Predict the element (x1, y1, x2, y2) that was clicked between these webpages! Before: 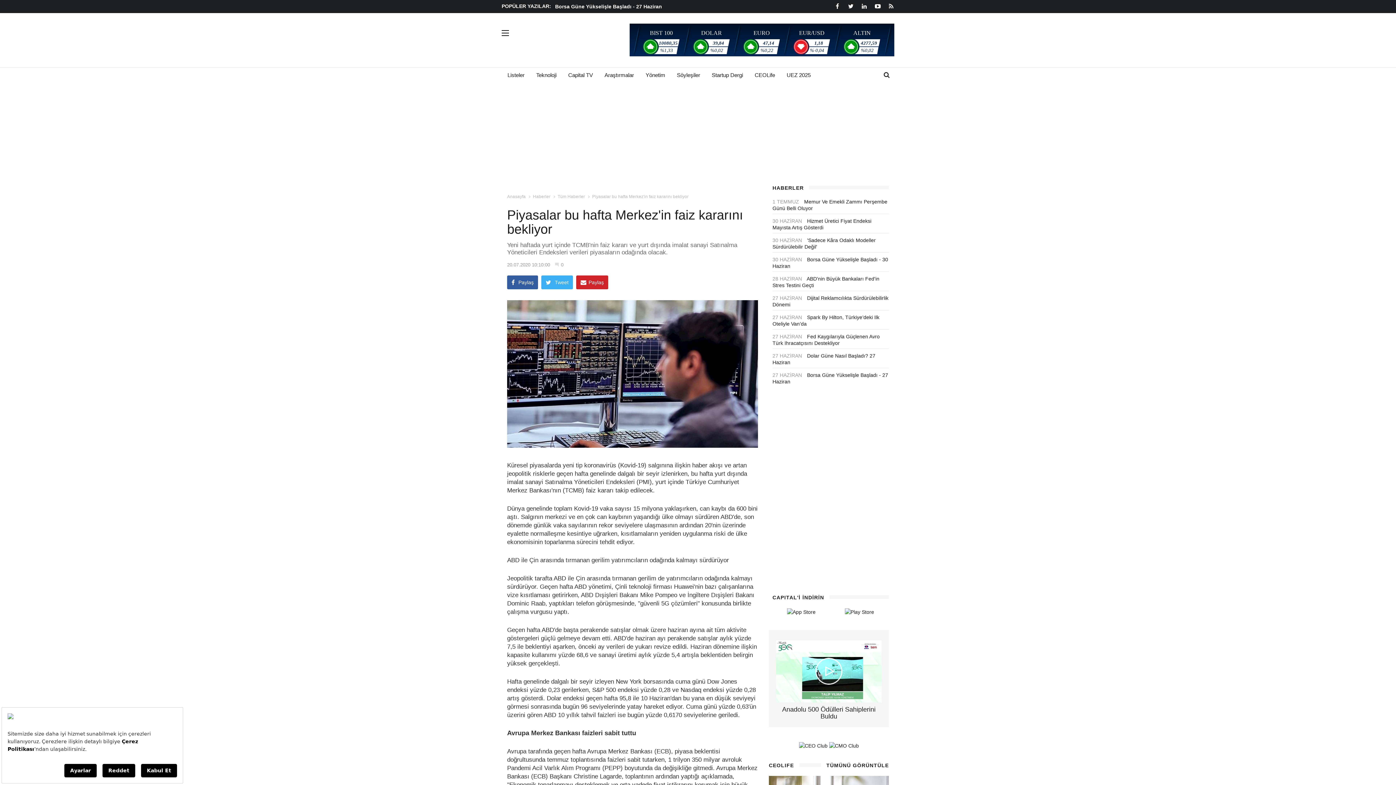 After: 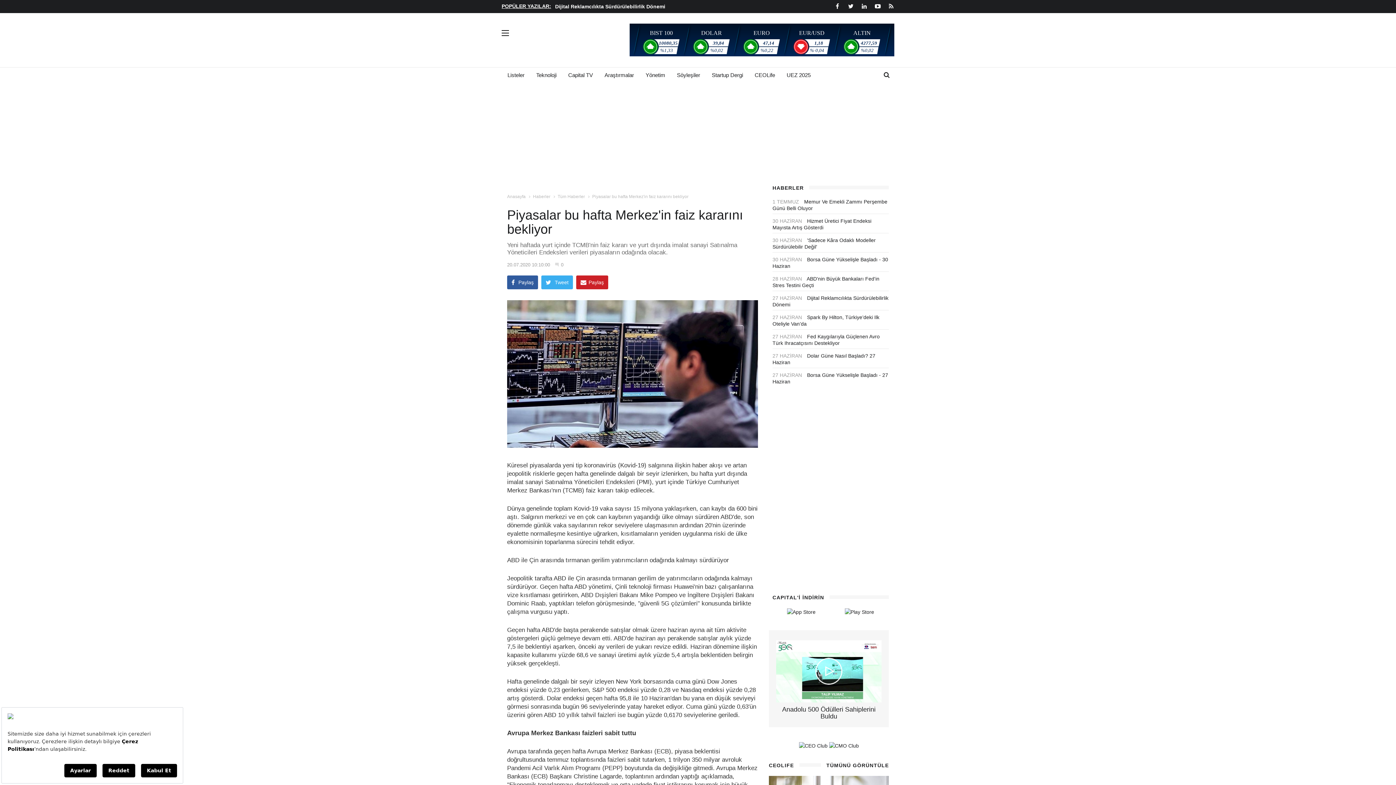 Action: bbox: (501, 2, 551, 9) label: POPÜLER YAZILAR: